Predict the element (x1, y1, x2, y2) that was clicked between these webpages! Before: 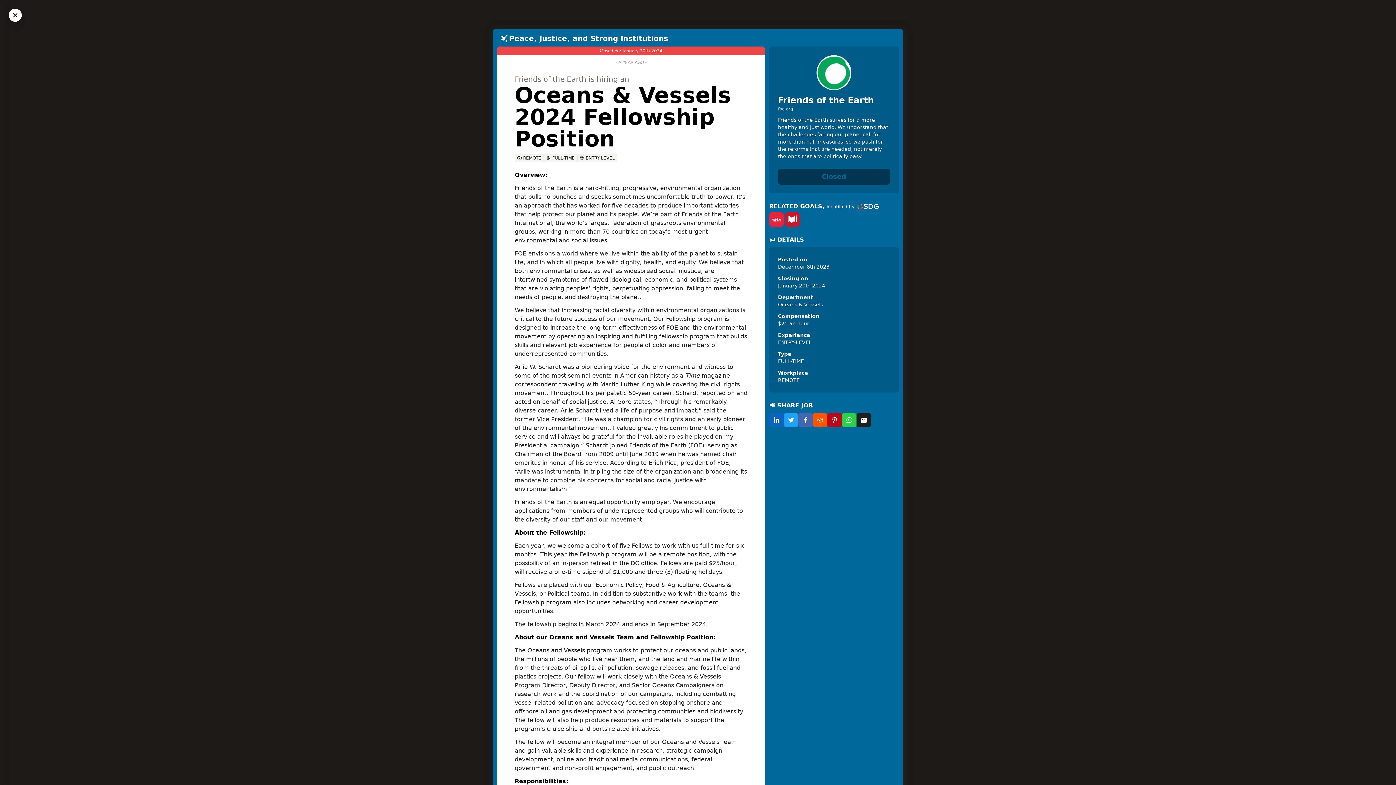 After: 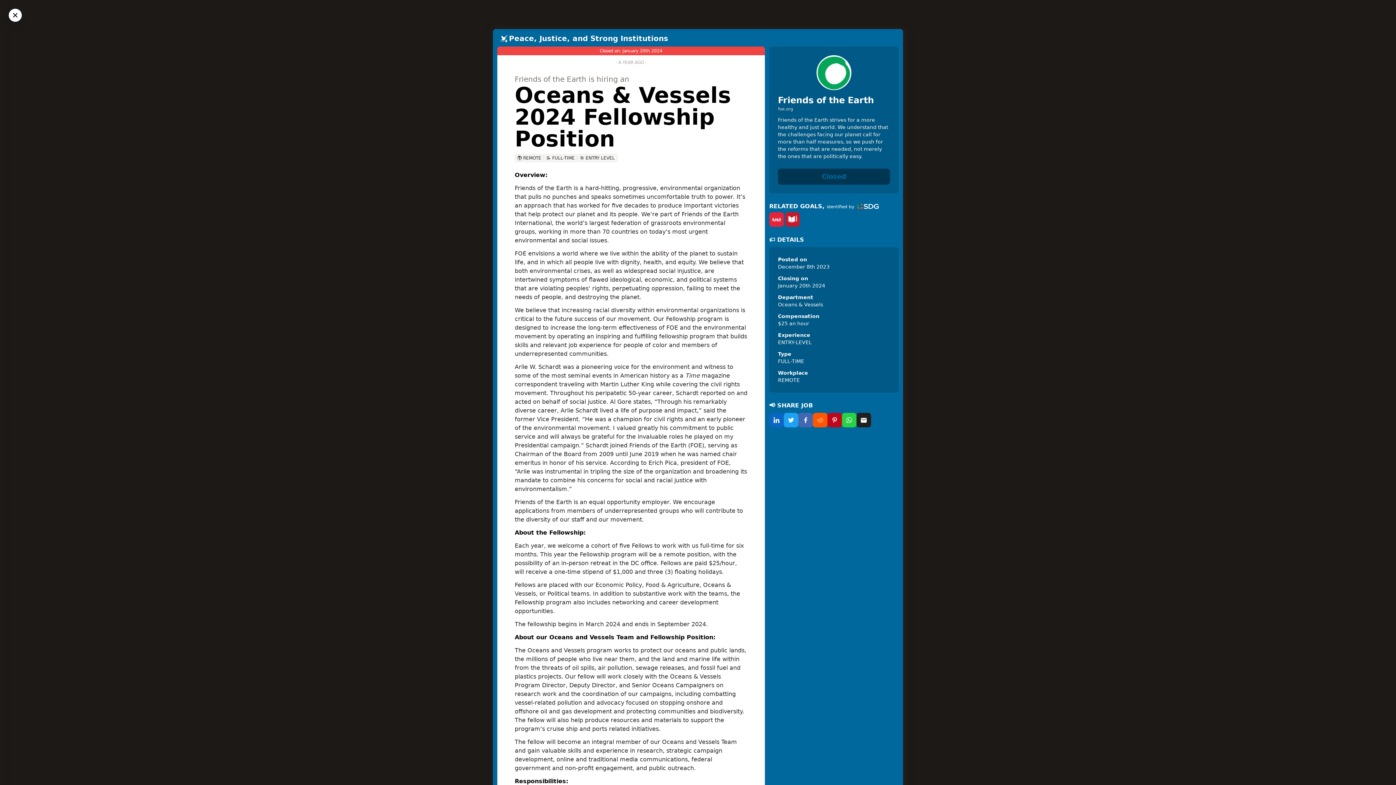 Action: bbox: (842, 413, 856, 427)